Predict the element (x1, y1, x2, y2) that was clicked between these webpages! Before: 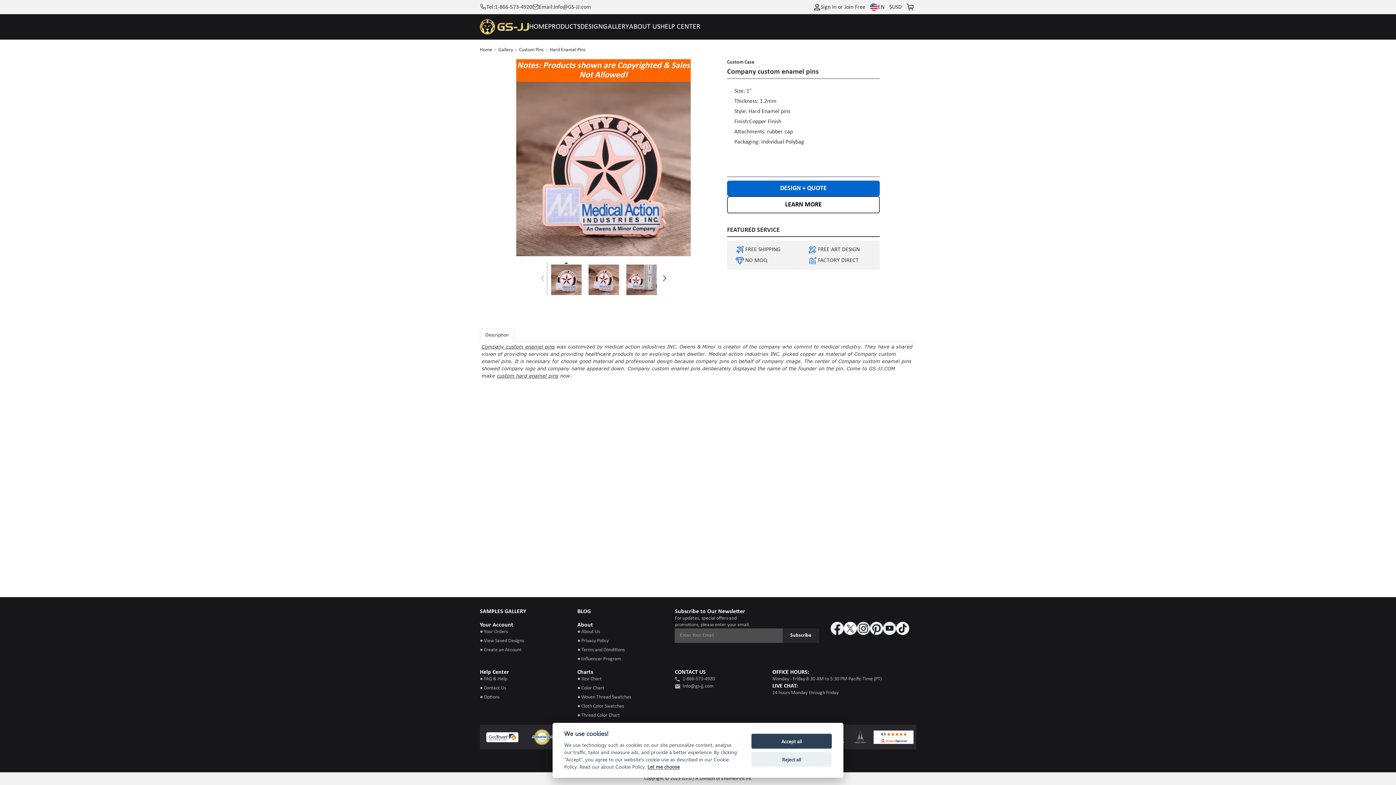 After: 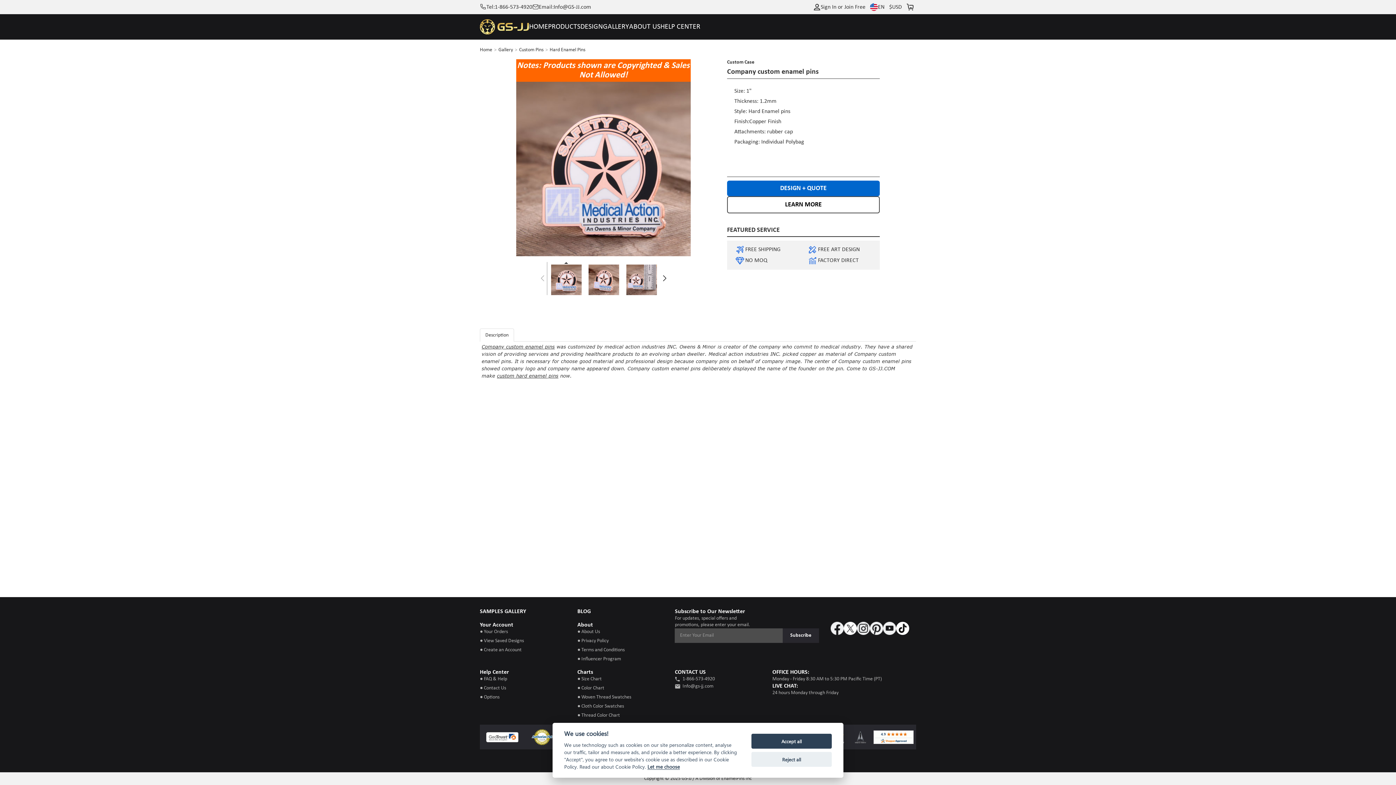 Action: bbox: (896, 622, 909, 635)